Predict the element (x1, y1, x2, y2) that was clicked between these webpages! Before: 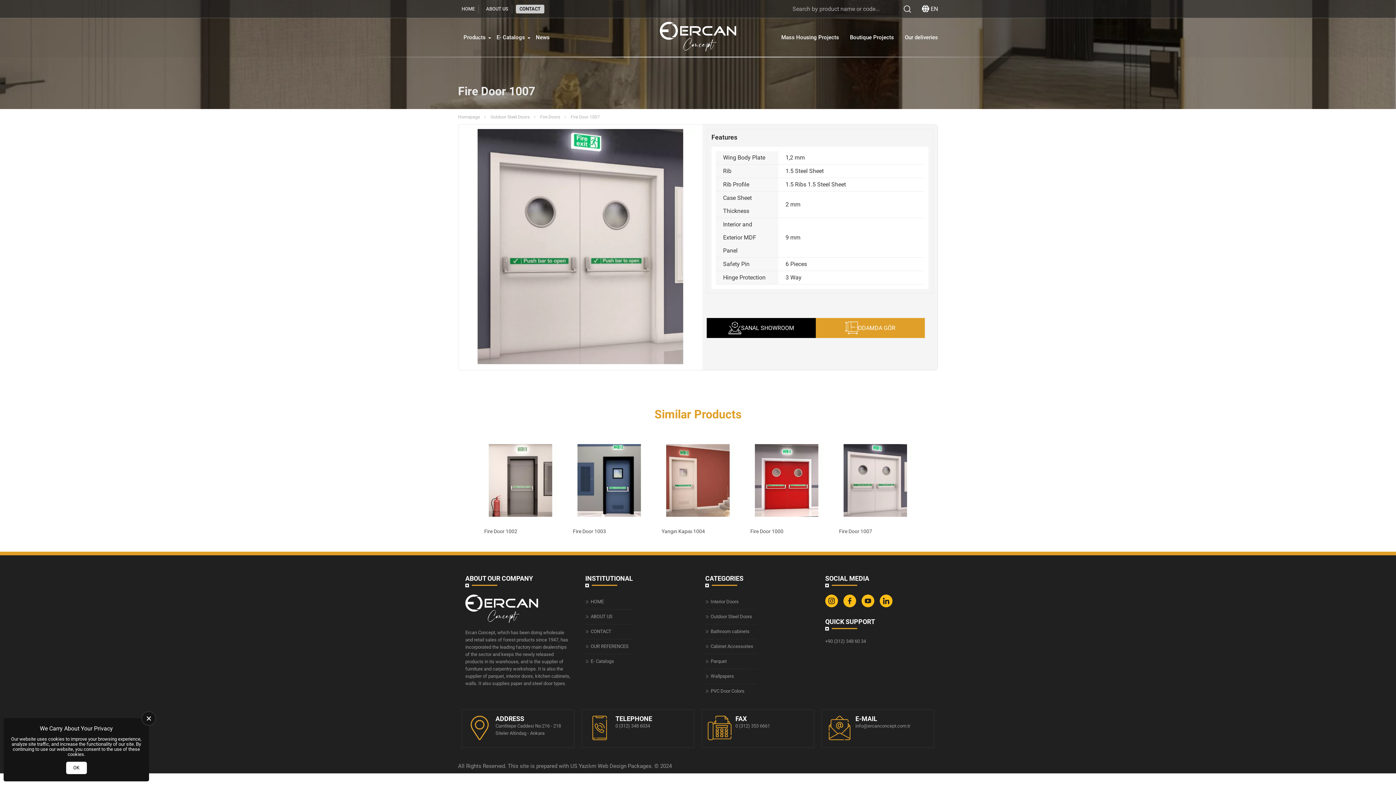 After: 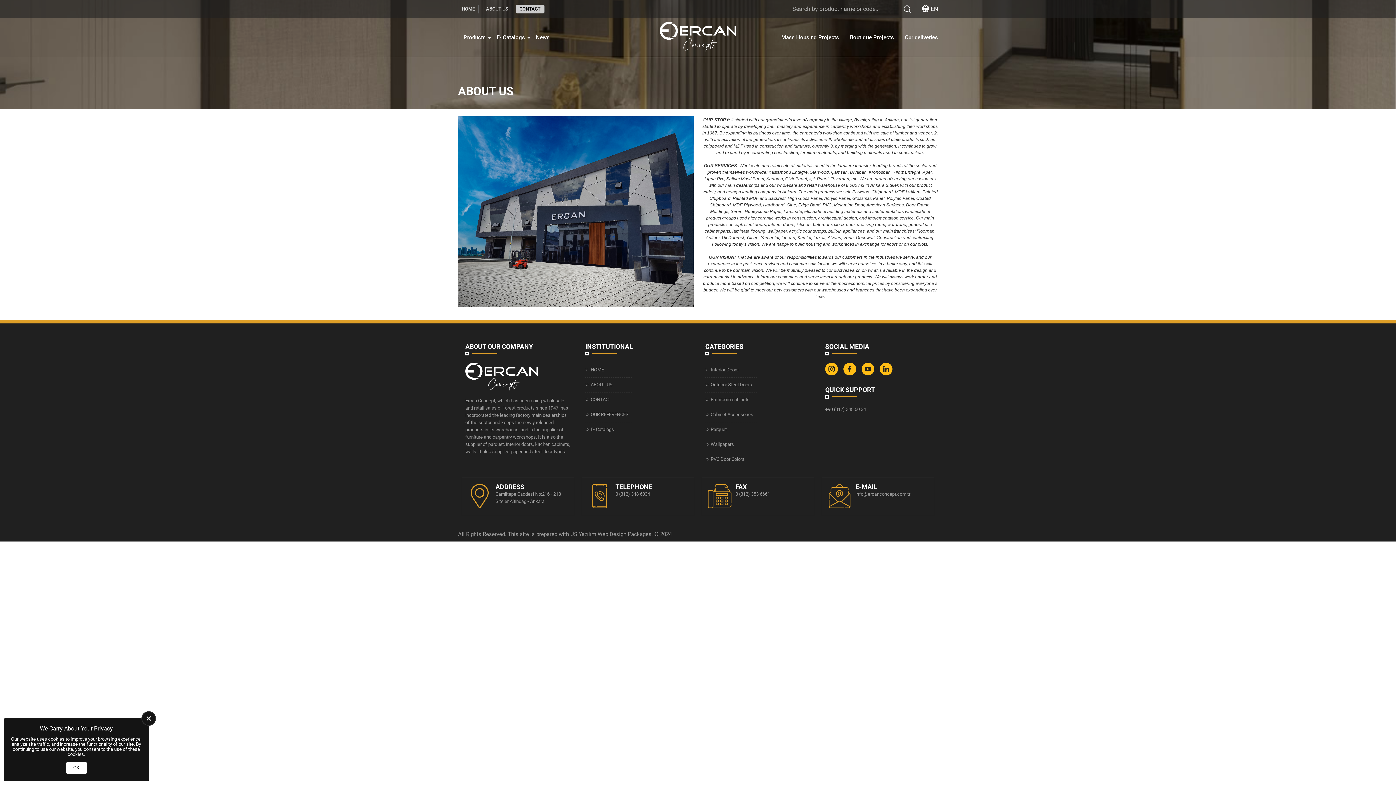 Action: label: ABOUT US bbox: (482, 4, 512, 13)